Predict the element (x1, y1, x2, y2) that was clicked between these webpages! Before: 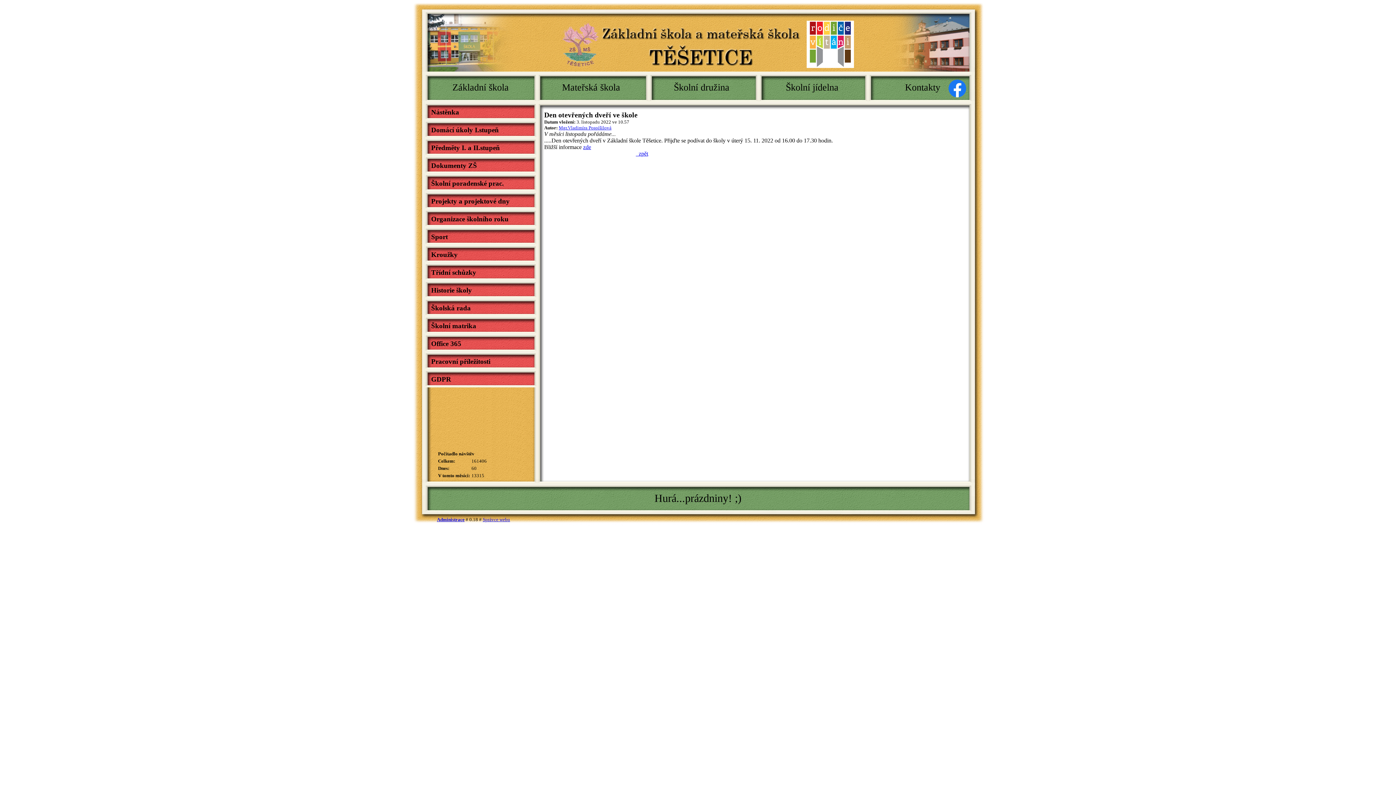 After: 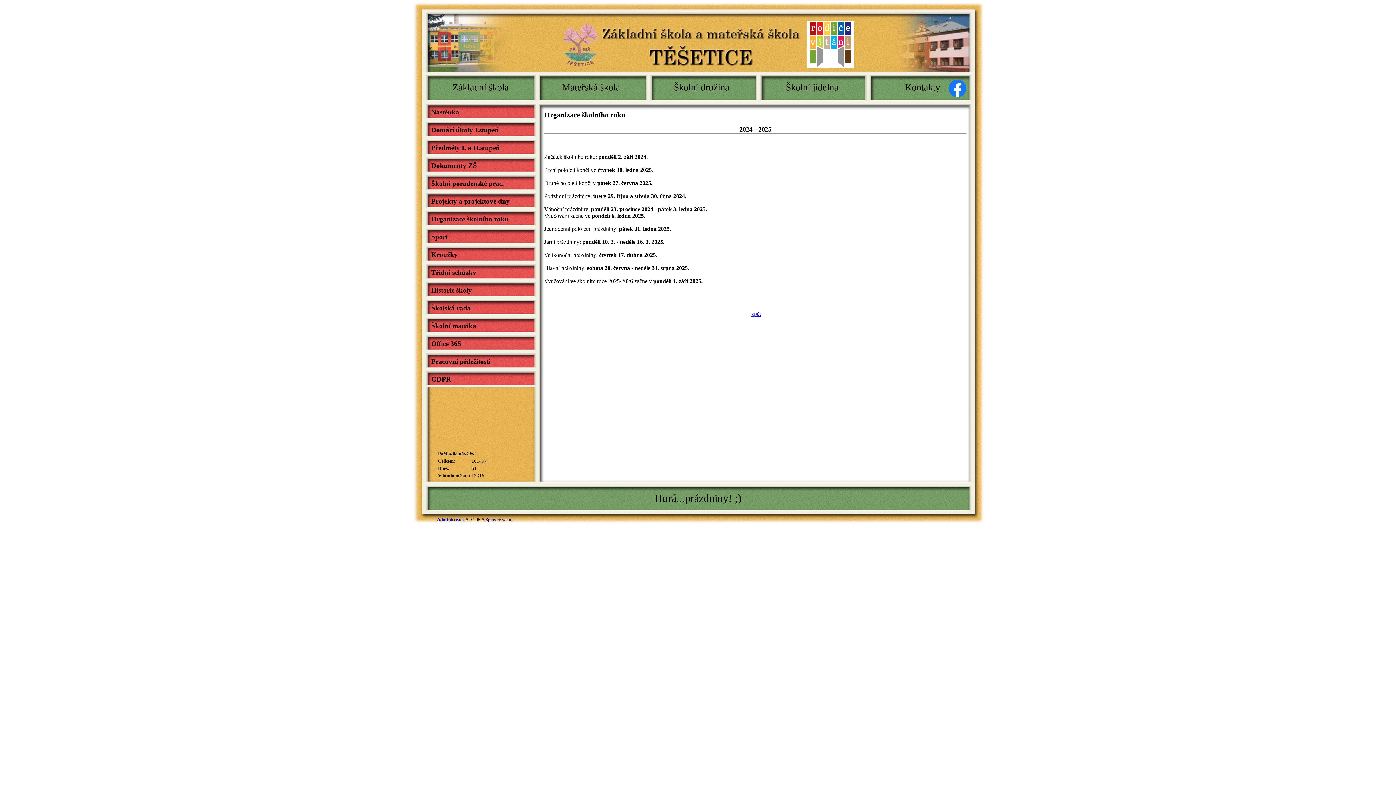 Action: label: Organizace školního roku bbox: (431, 209, 538, 229)